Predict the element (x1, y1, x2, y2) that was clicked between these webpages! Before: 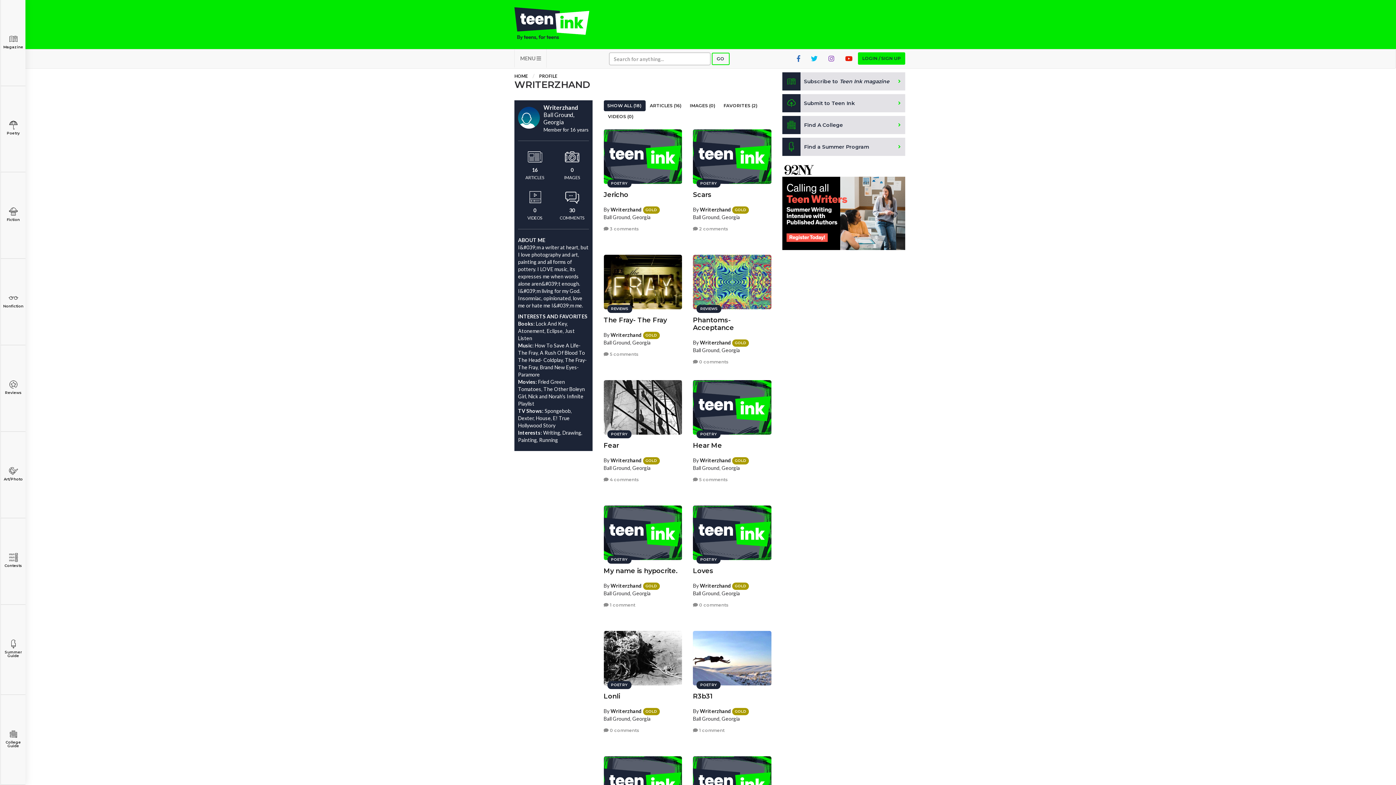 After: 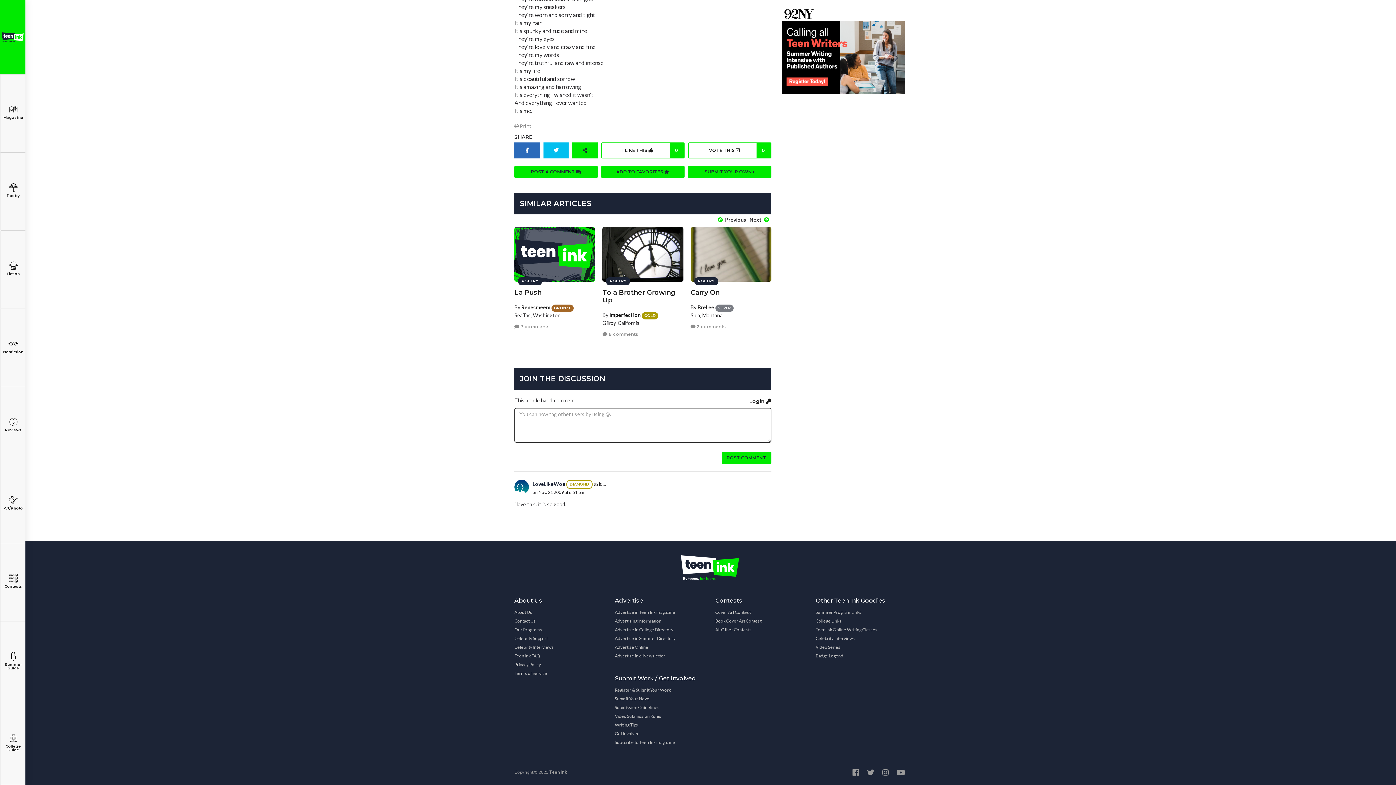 Action: bbox: (693, 727, 724, 734) label:  1 comment